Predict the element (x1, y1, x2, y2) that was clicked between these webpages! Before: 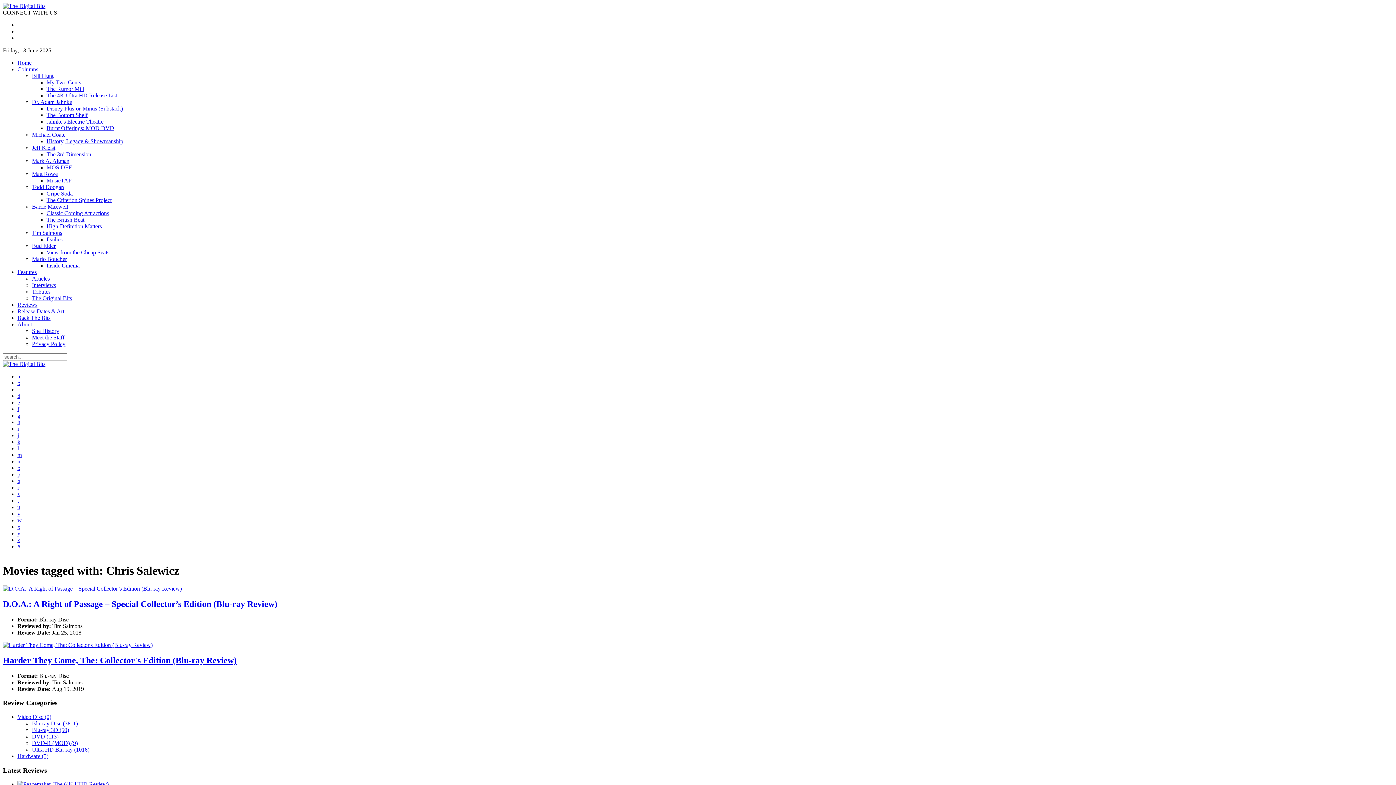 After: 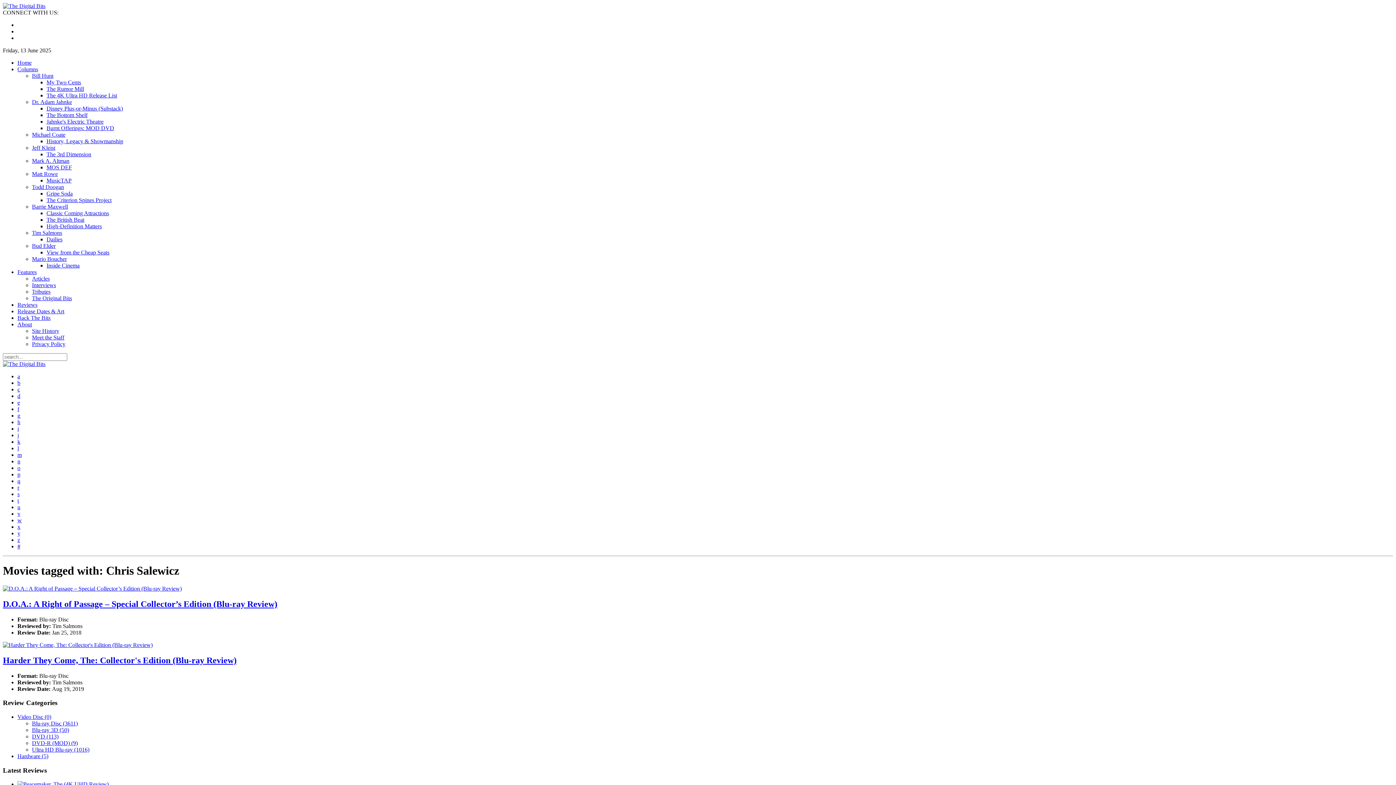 Action: label: Matt Rowe bbox: (32, 170, 57, 177)